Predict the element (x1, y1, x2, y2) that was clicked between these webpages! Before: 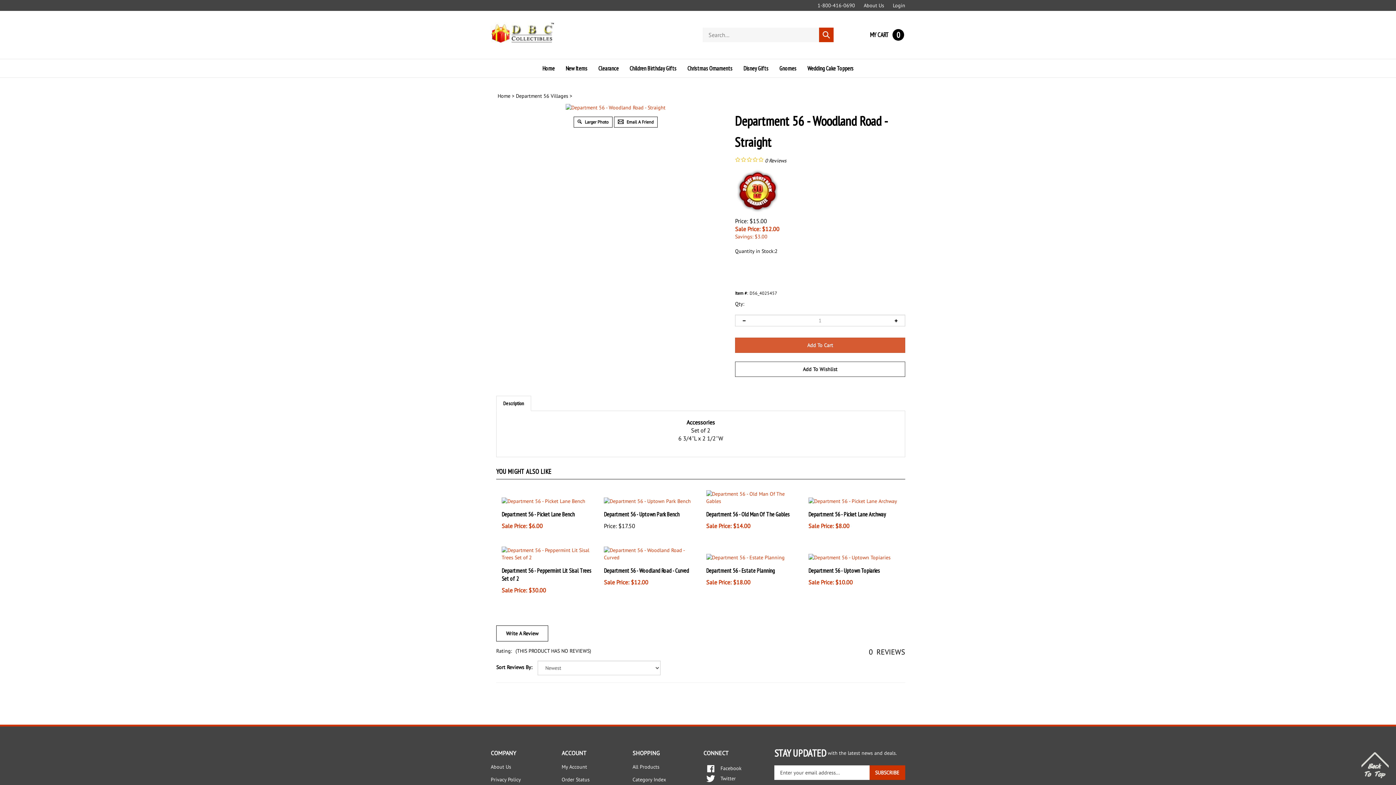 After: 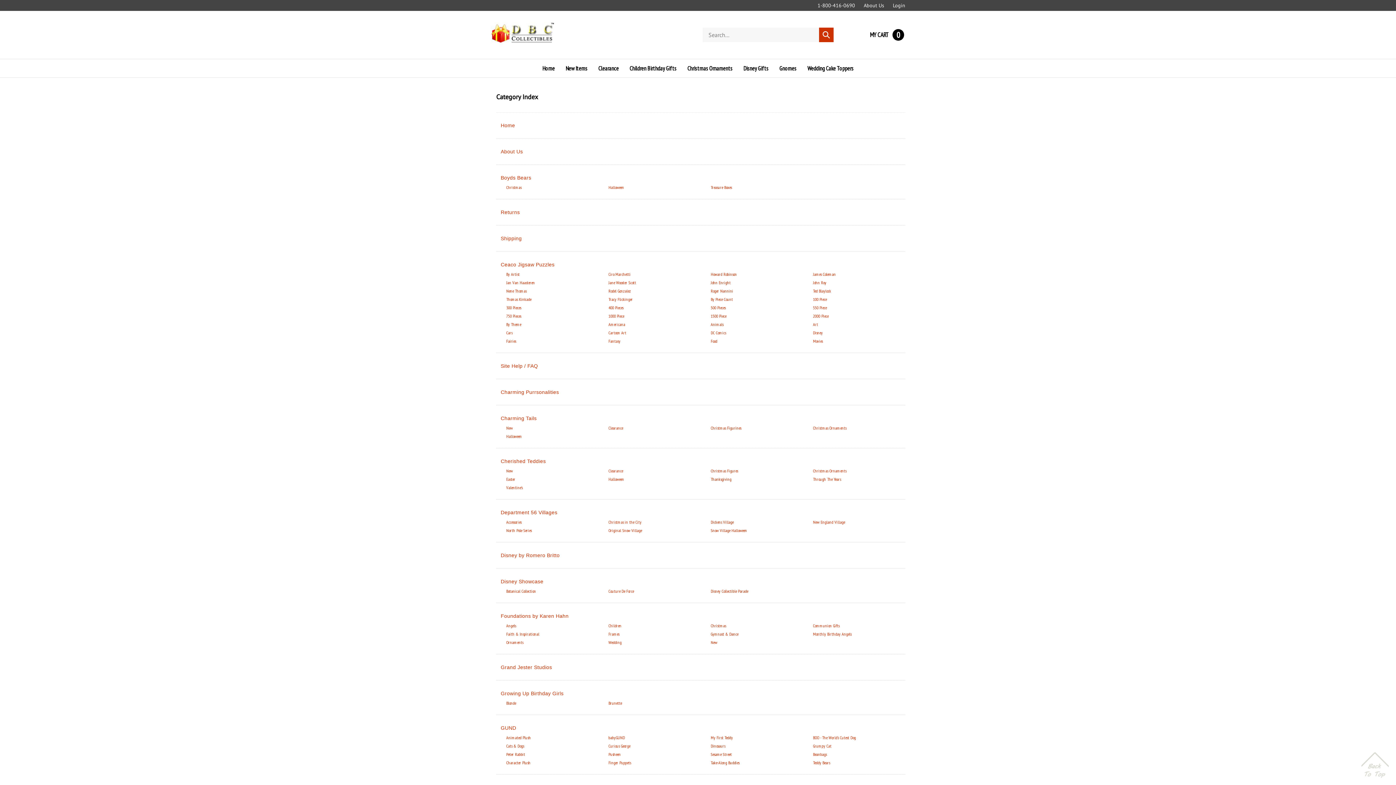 Action: label: Category Index bbox: (632, 770, 666, 776)